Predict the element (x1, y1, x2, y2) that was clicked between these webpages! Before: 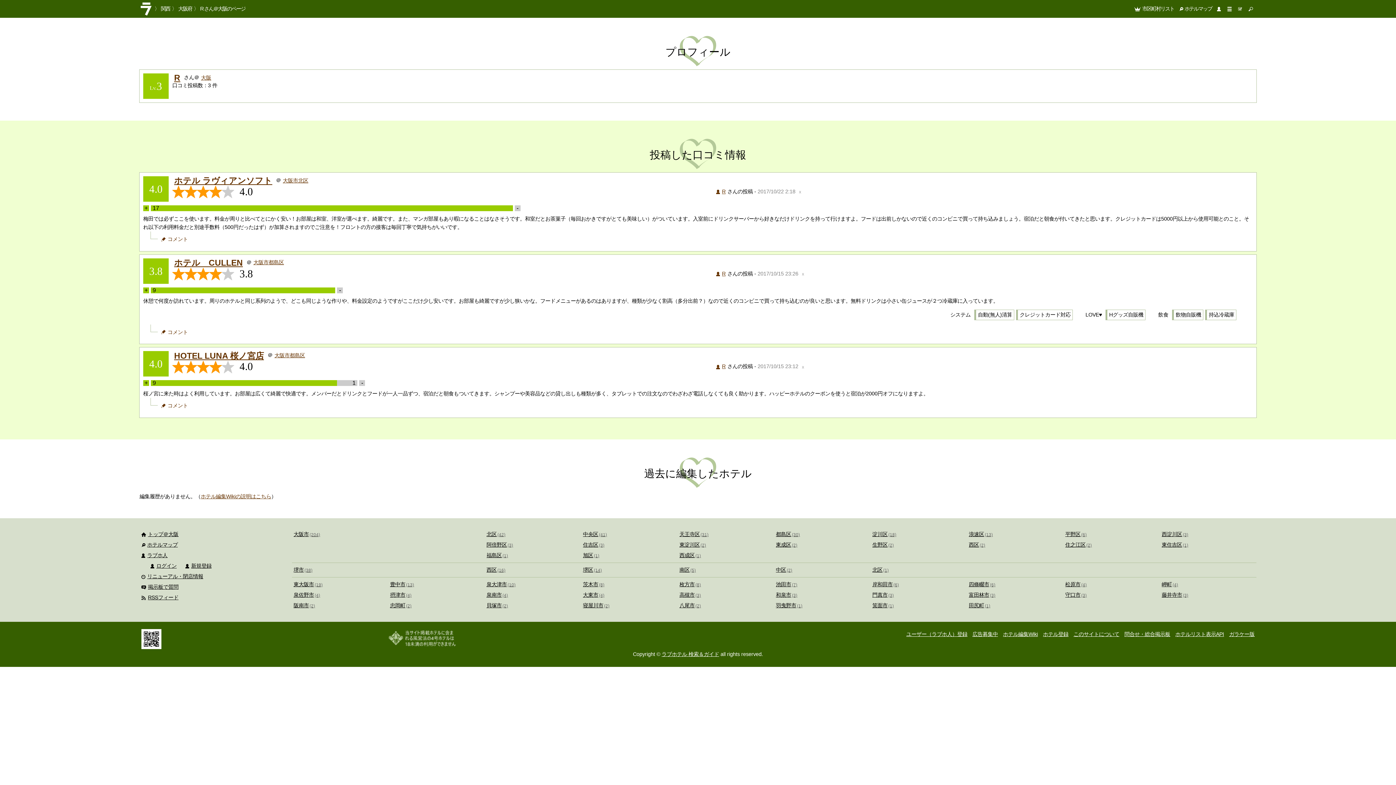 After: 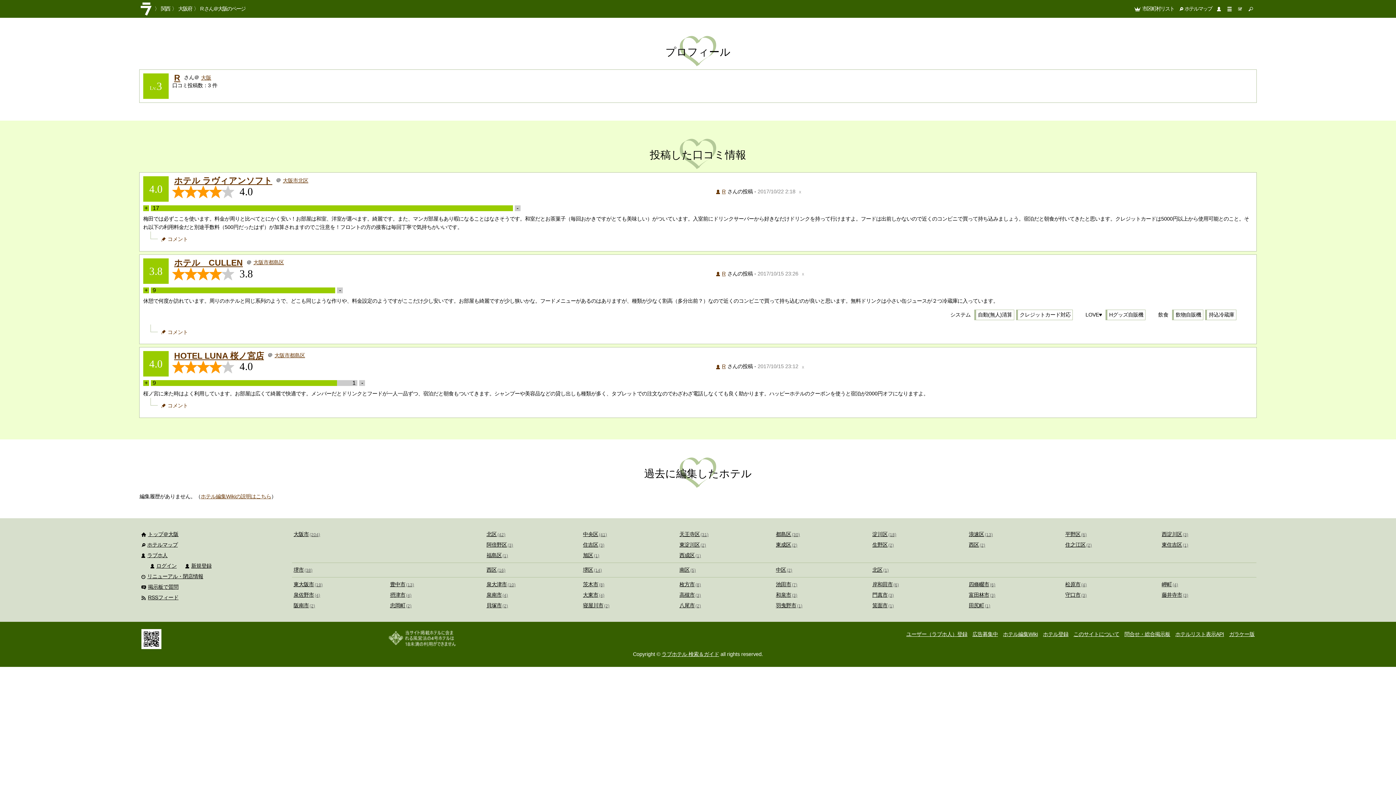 Action: bbox: (716, 270, 725, 276) label: R